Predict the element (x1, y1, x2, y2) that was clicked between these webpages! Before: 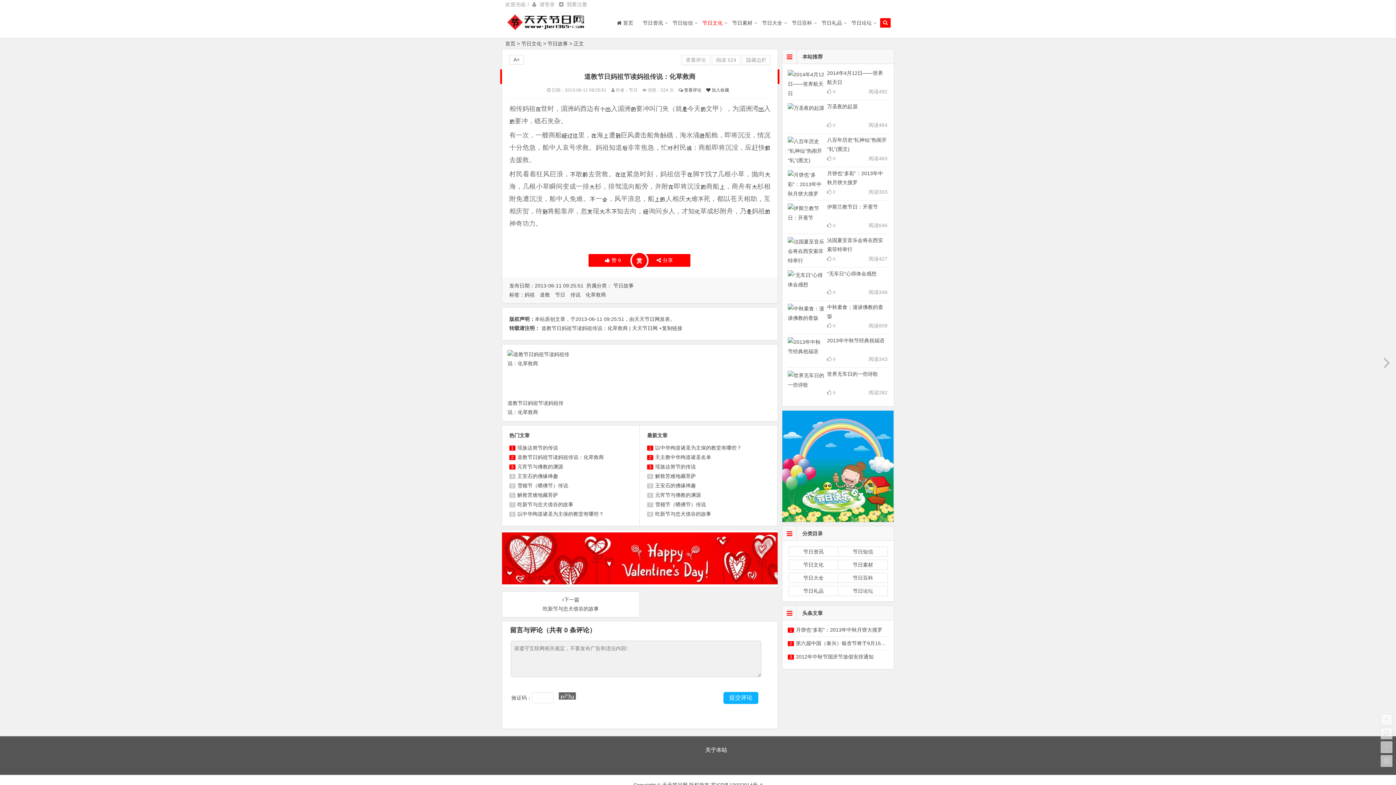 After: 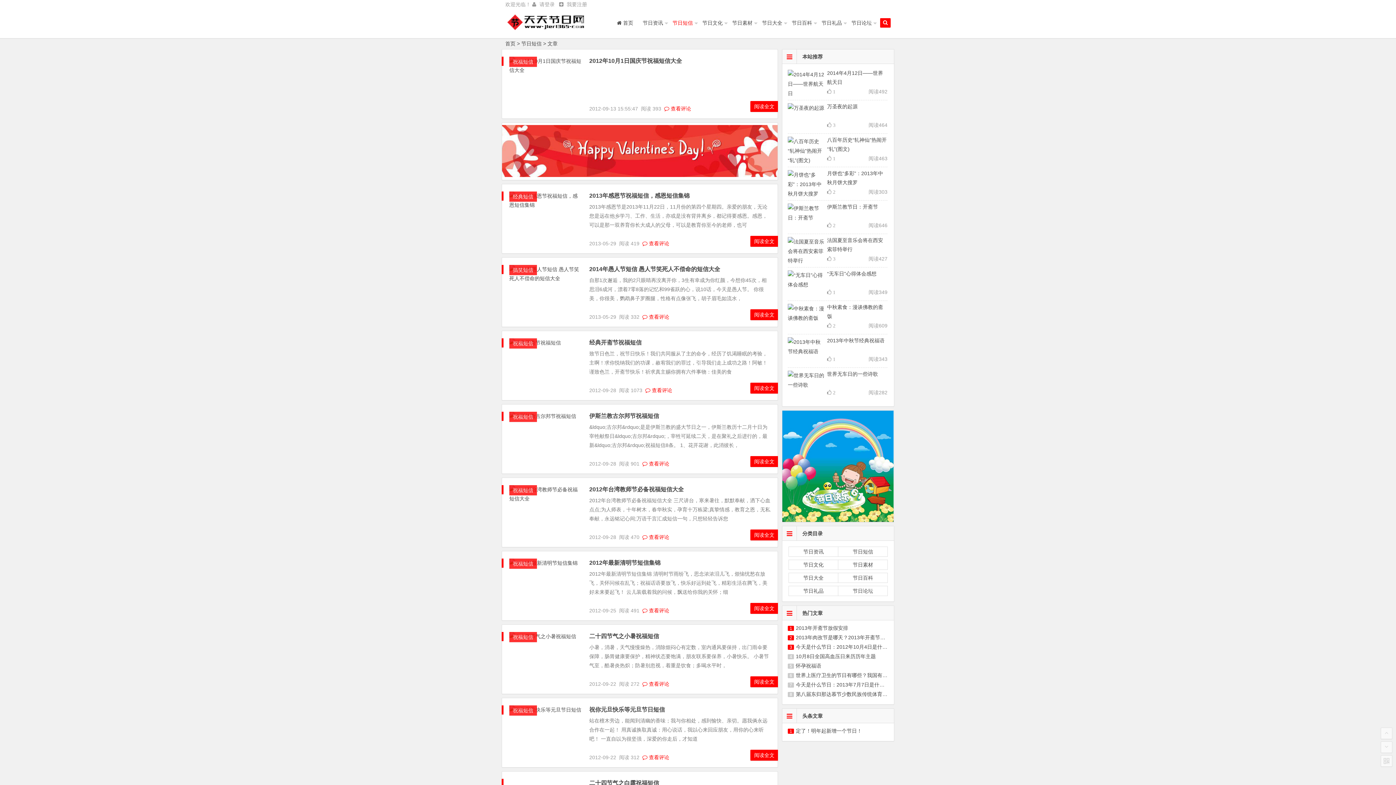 Action: label: 节日短信 bbox: (668, 14, 697, 31)